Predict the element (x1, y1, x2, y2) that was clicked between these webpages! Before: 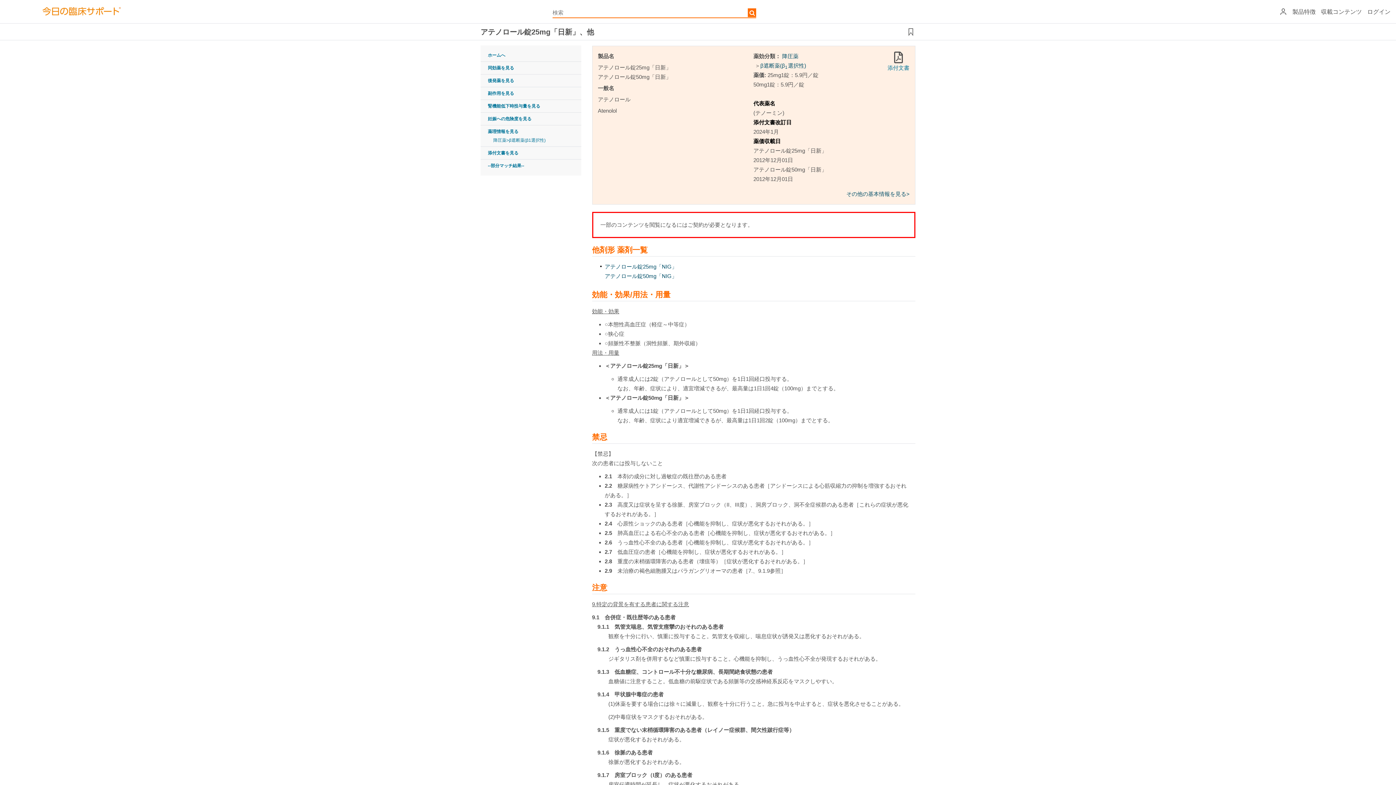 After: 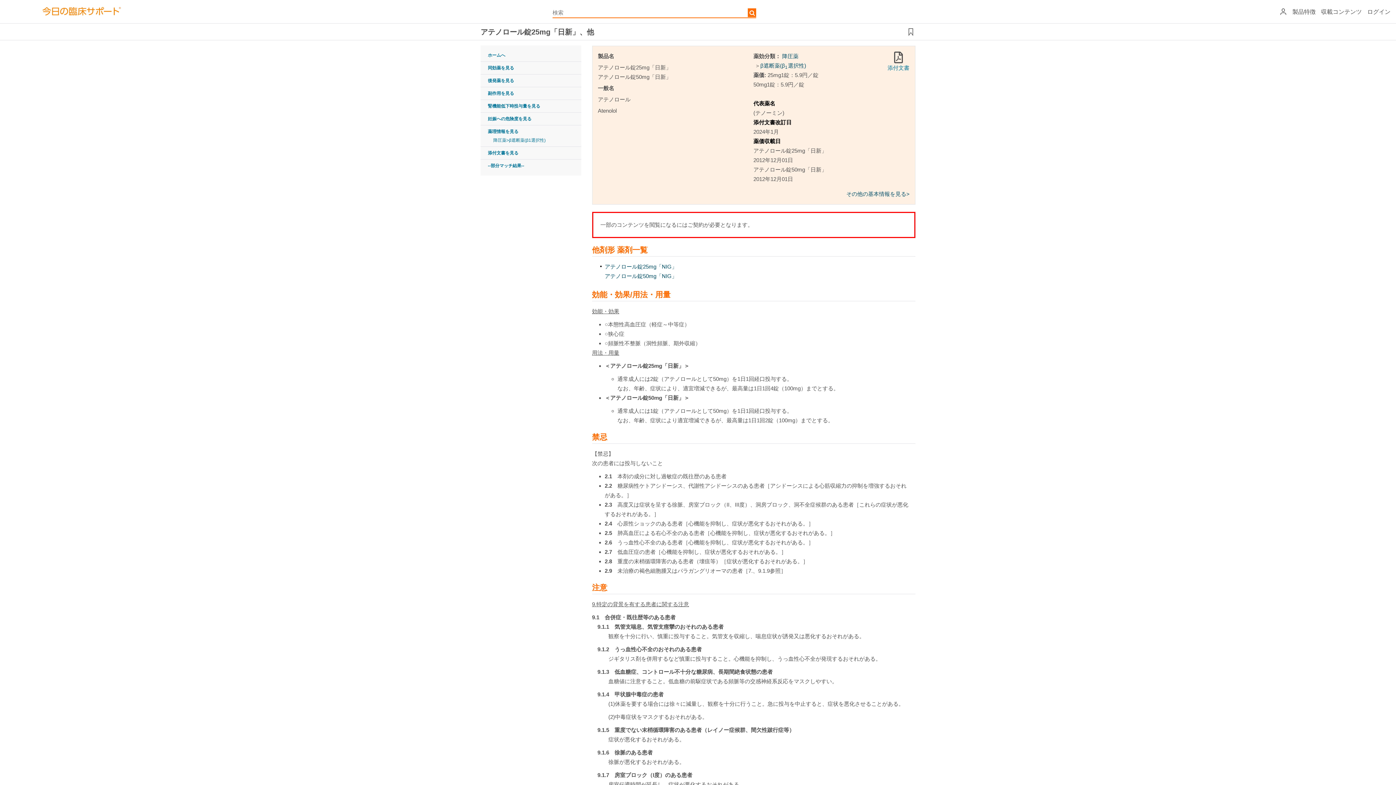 Action: label: 腎機能低下時投与量を見る bbox: (480, 103, 540, 108)